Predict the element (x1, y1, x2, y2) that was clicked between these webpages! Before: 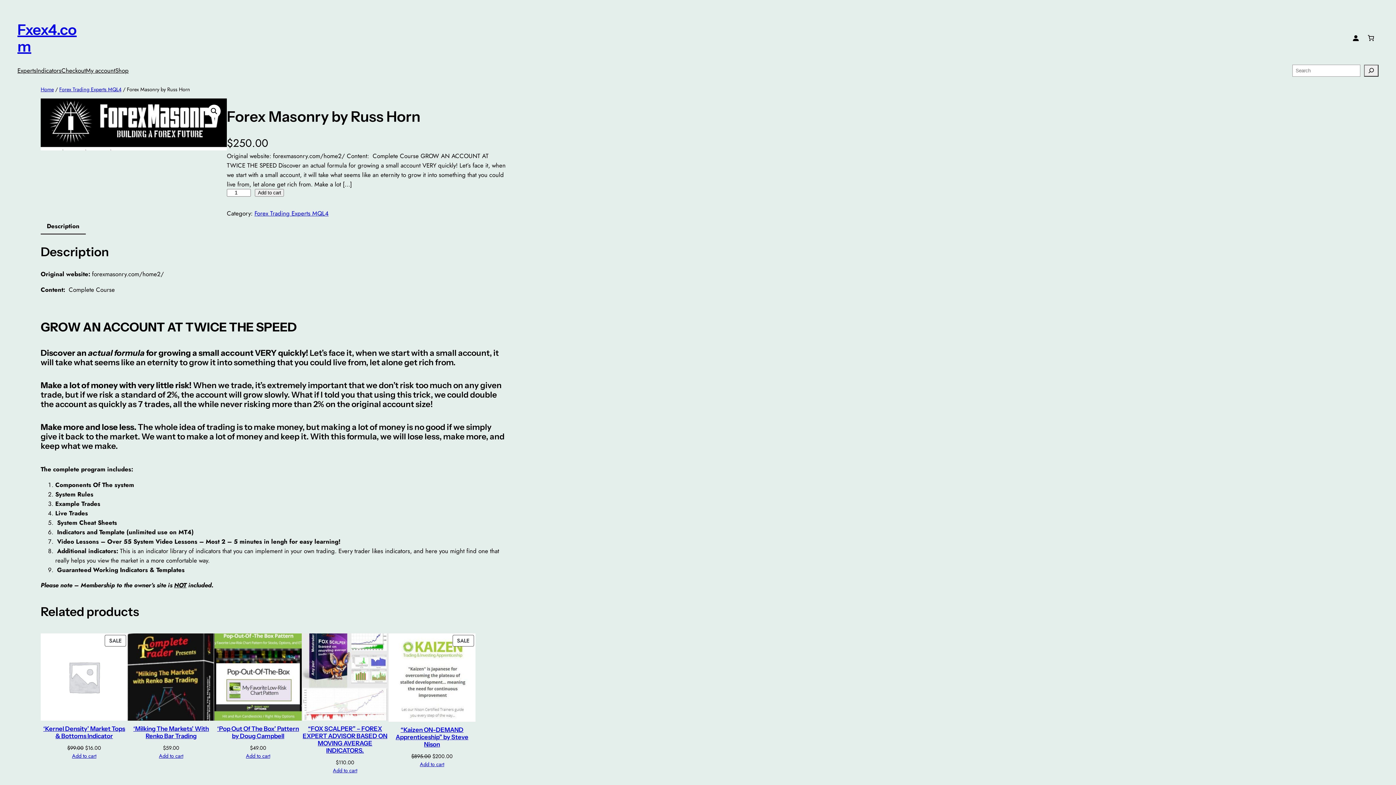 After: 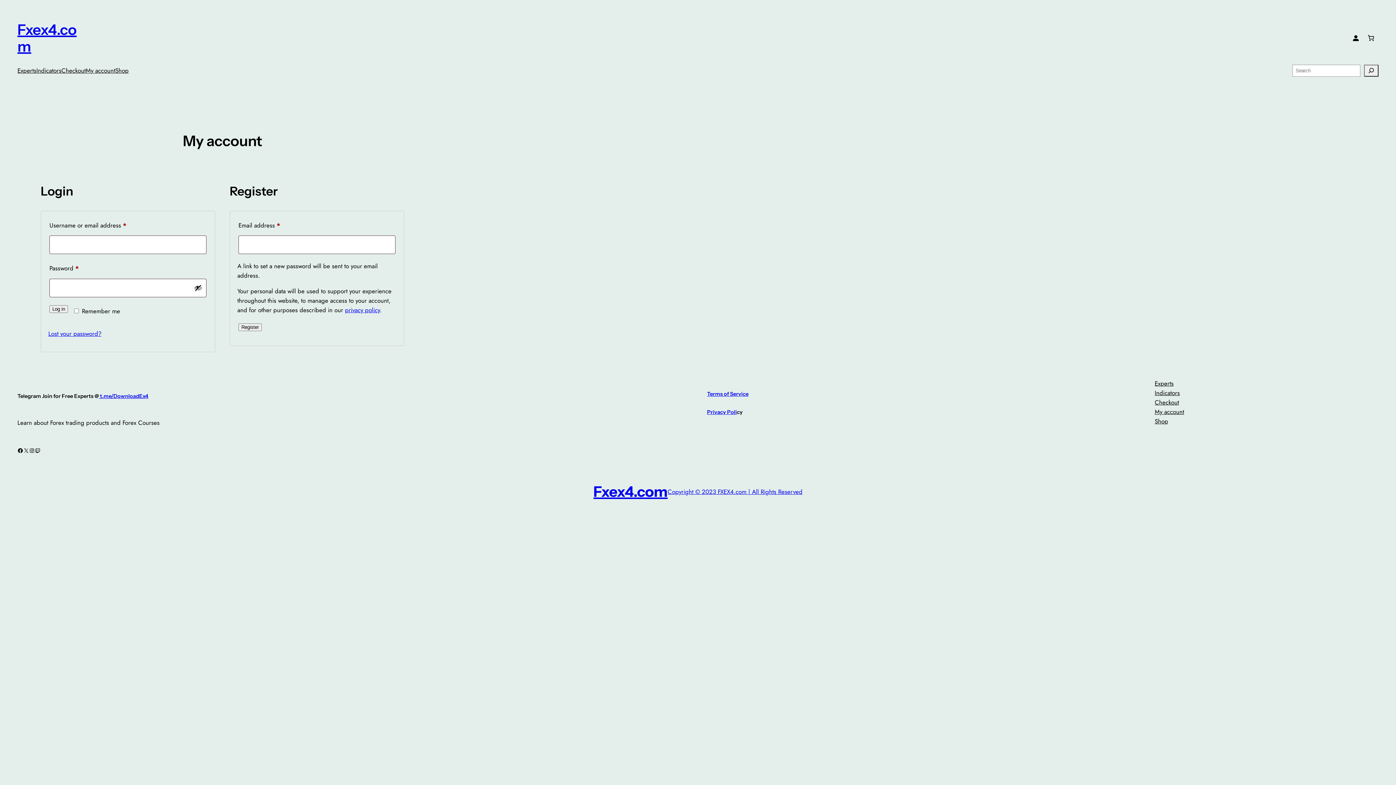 Action: label: My account bbox: (85, 65, 115, 75)